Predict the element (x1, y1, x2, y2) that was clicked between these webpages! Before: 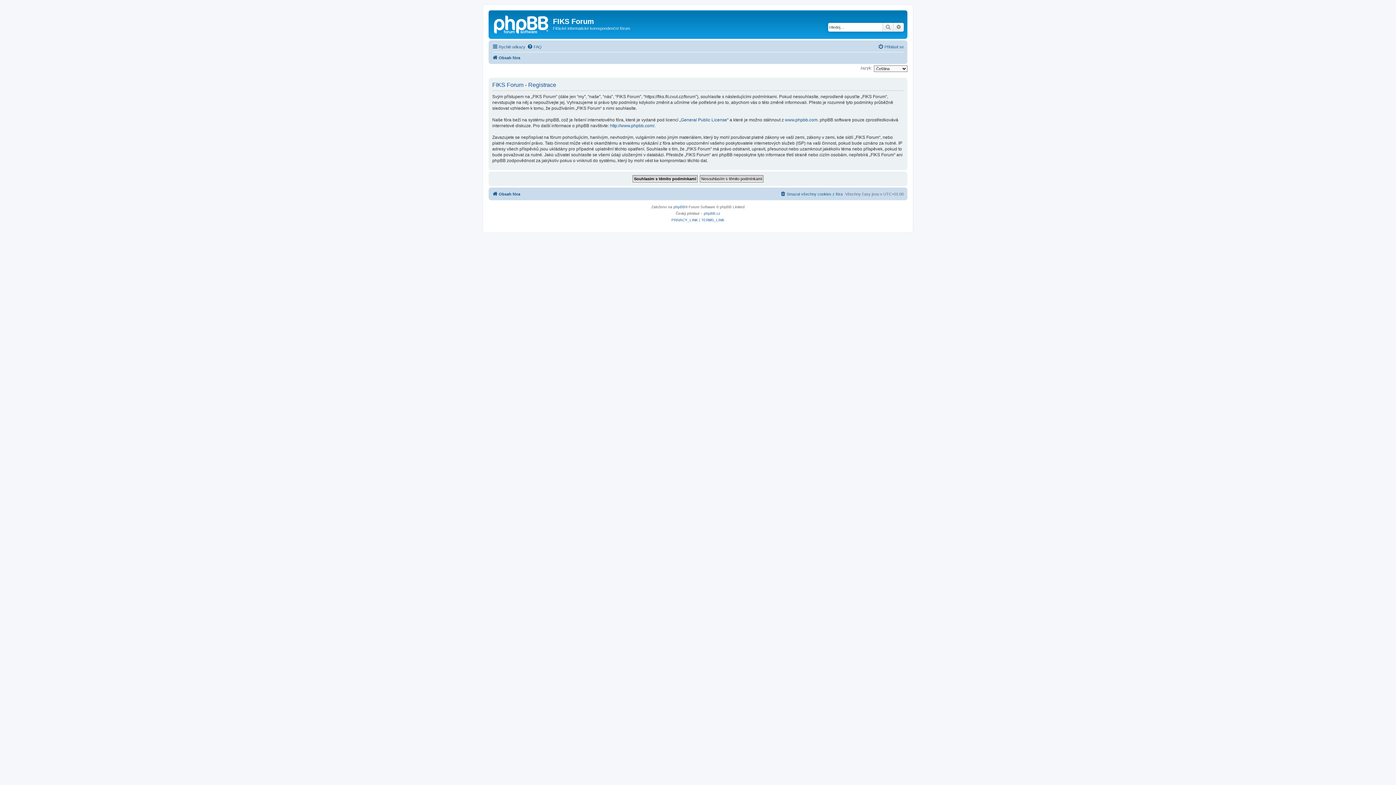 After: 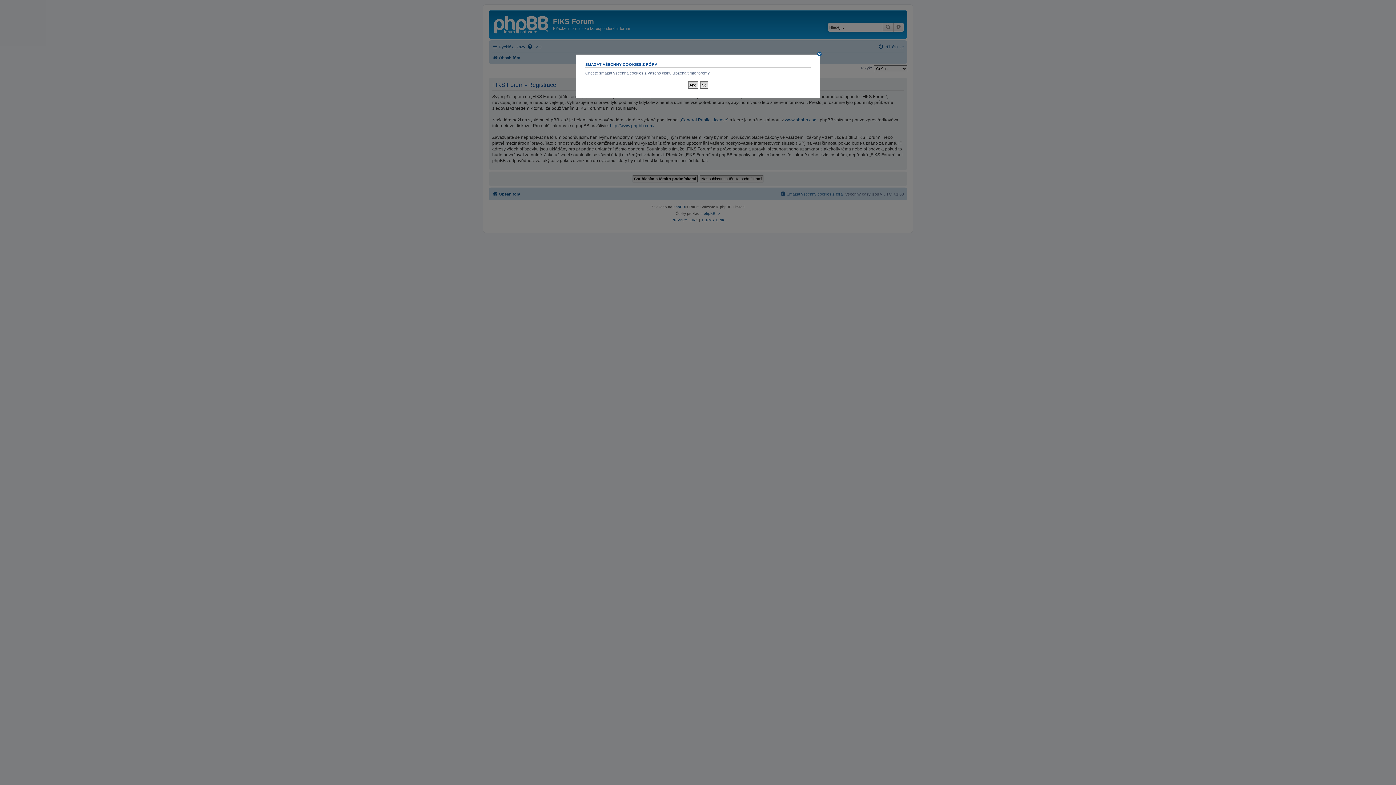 Action: bbox: (780, 189, 842, 198) label: Smazat všechny cookies z fóra